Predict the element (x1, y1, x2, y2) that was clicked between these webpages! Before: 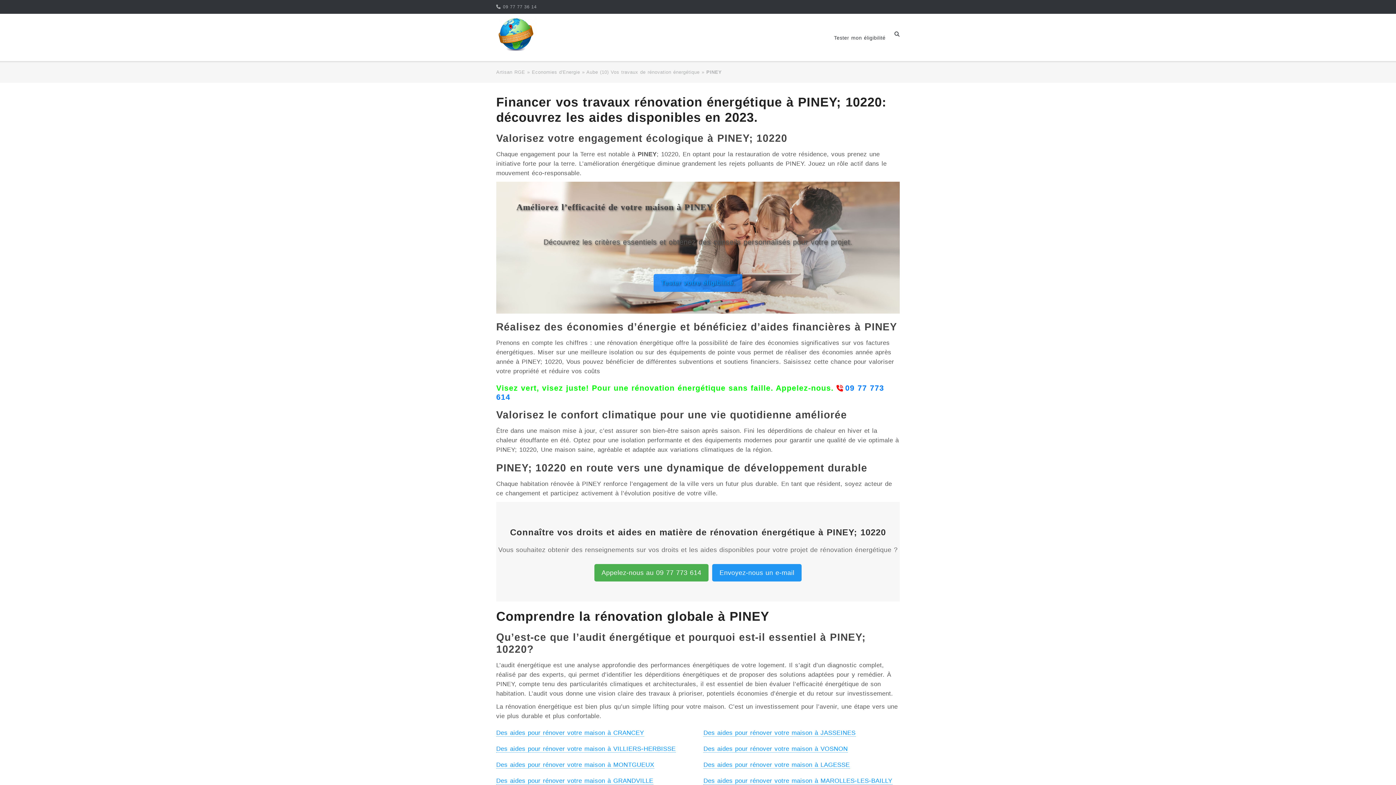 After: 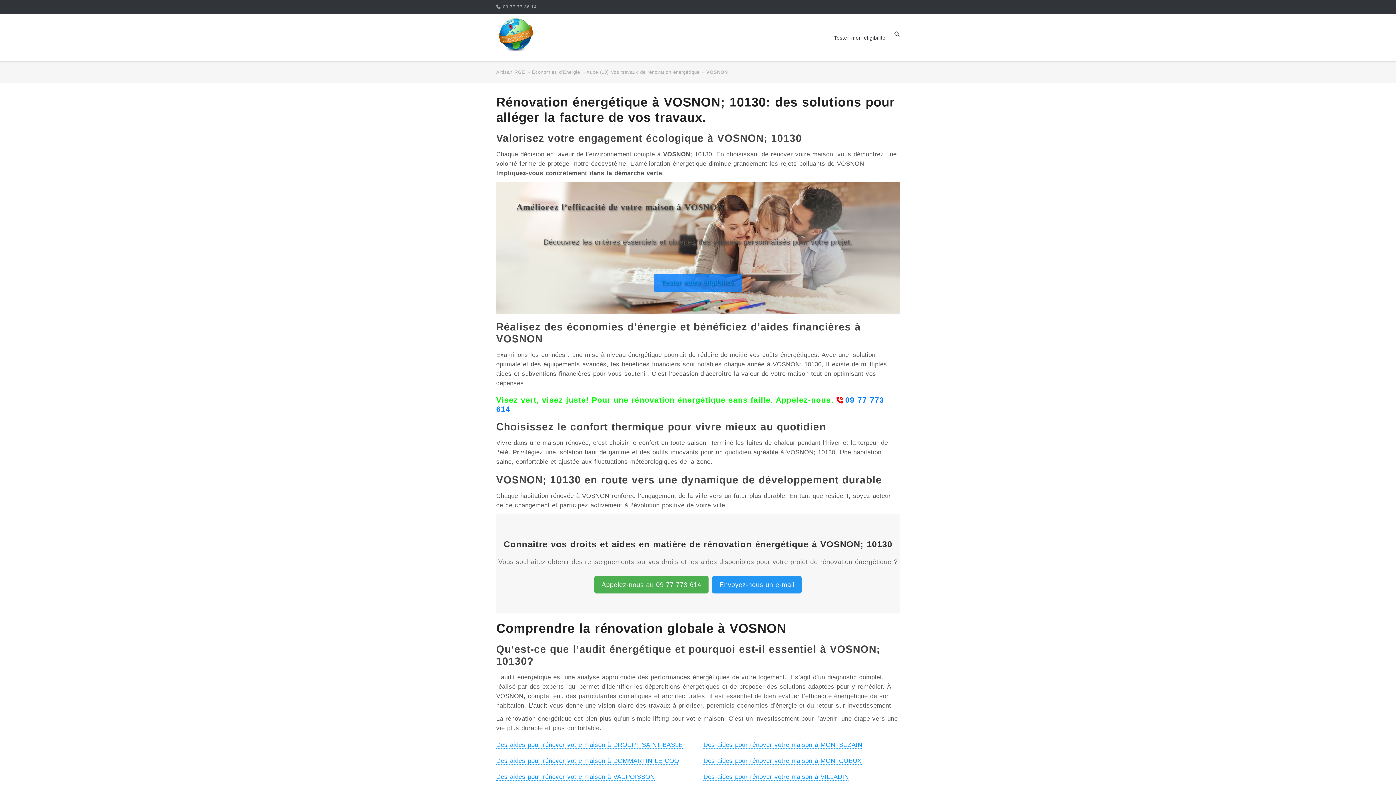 Action: label: Des aides pour rénover votre maison à VOSNON bbox: (703, 745, 848, 753)